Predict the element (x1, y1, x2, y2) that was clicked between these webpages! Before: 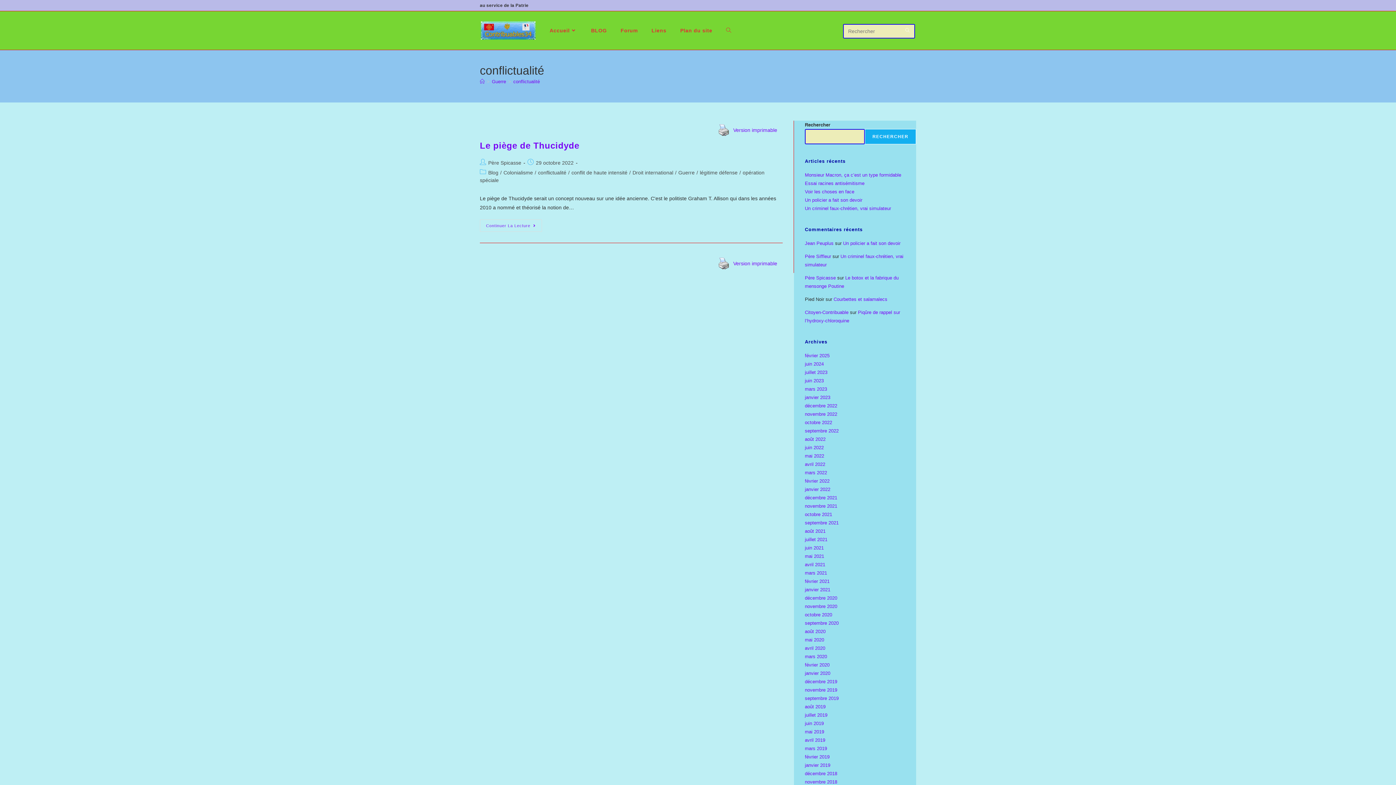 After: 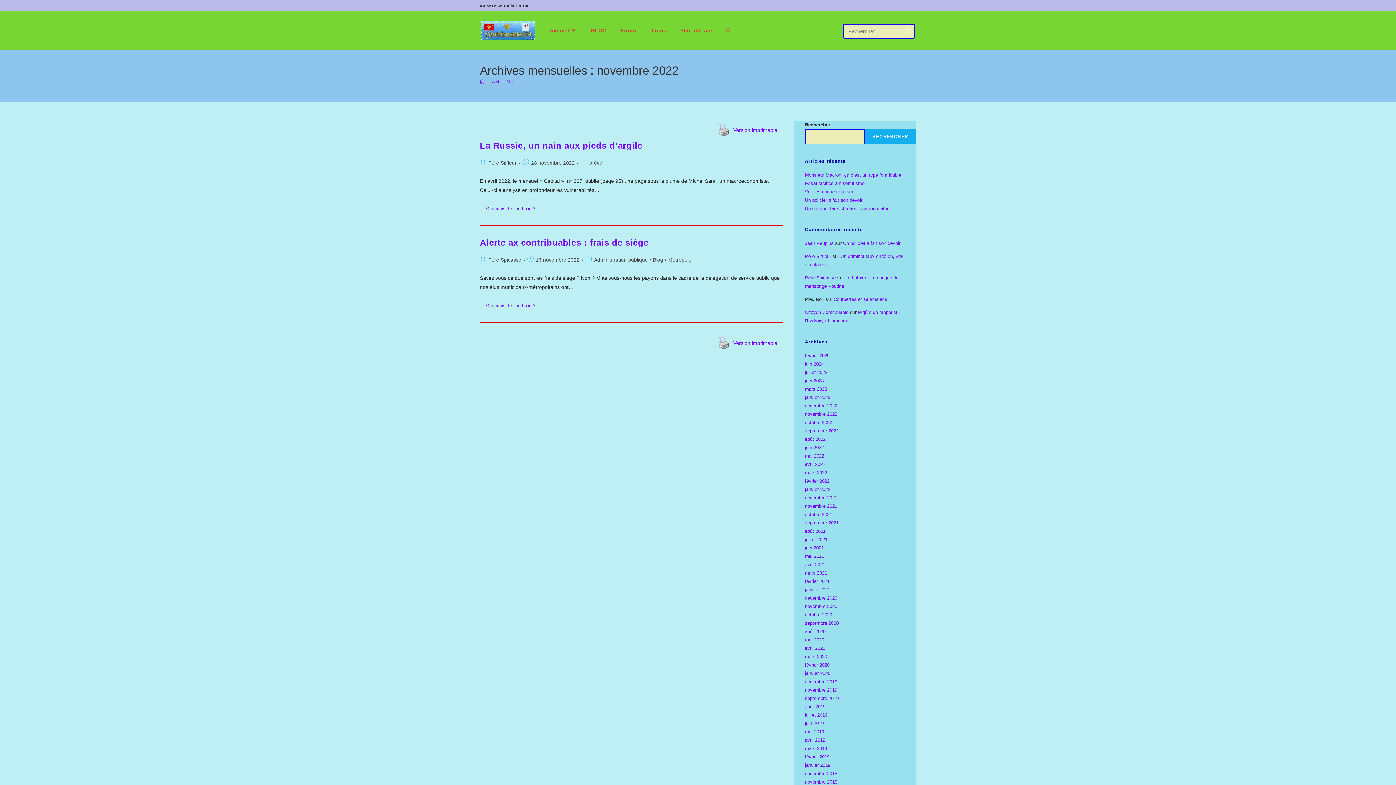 Action: label: novembre 2022 bbox: (805, 411, 837, 417)